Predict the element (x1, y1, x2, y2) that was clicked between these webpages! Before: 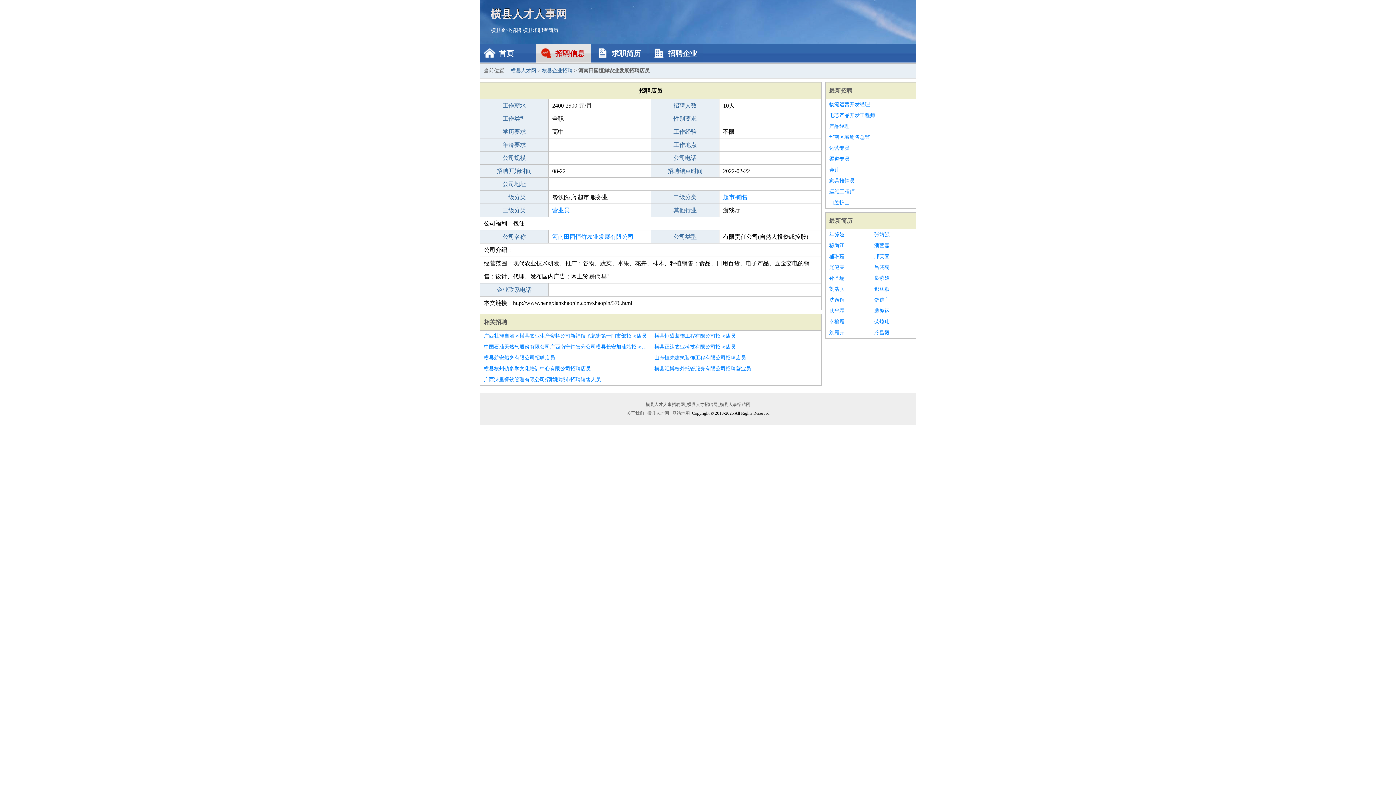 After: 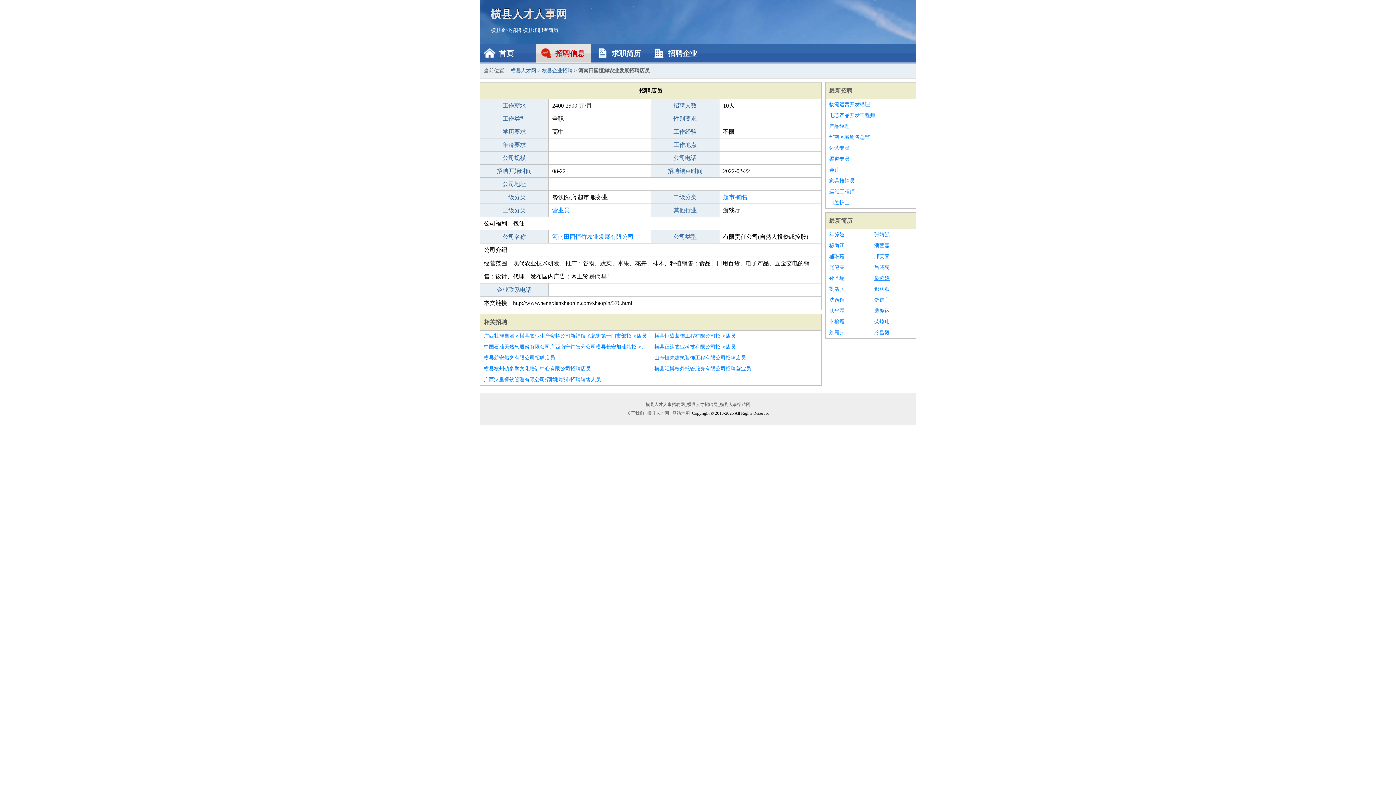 Action: bbox: (874, 273, 912, 284) label: 良紫婵